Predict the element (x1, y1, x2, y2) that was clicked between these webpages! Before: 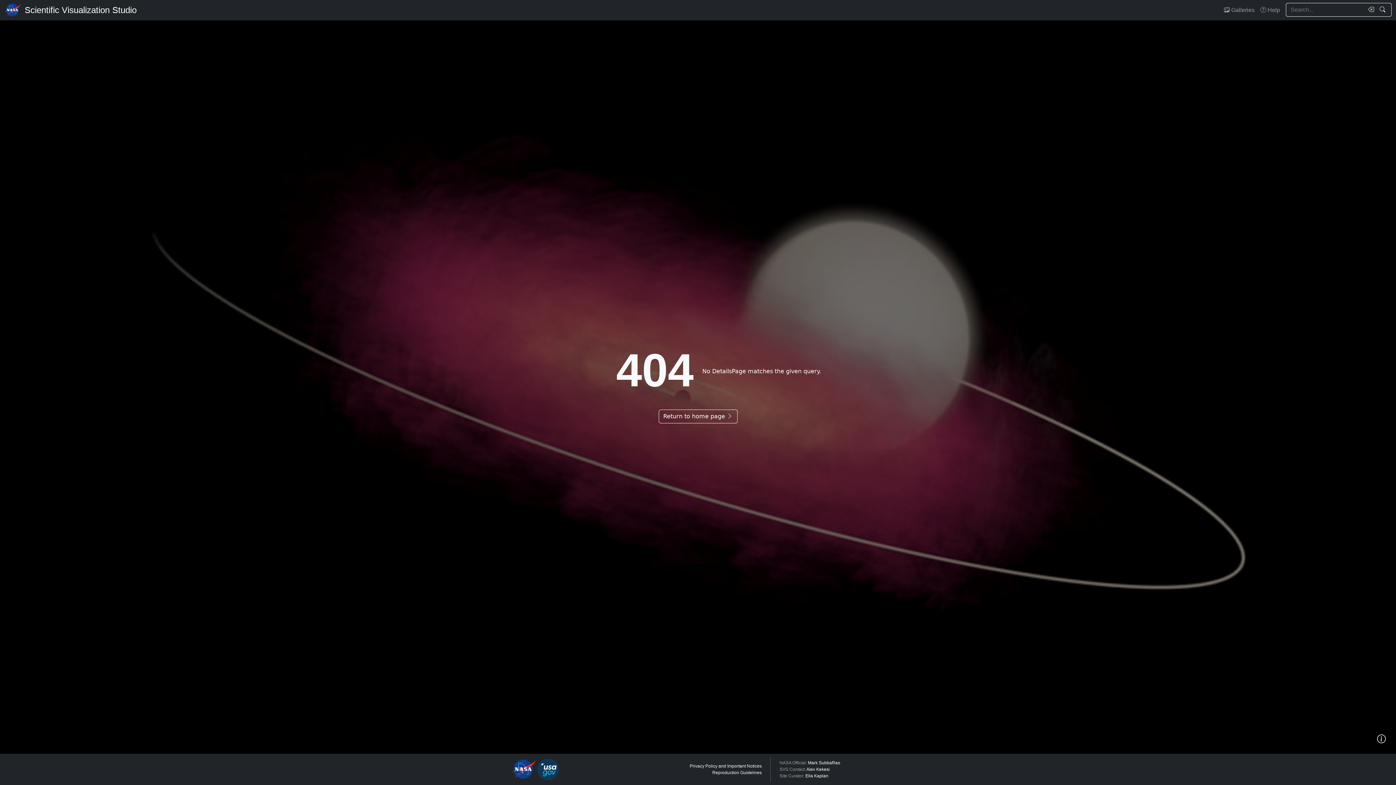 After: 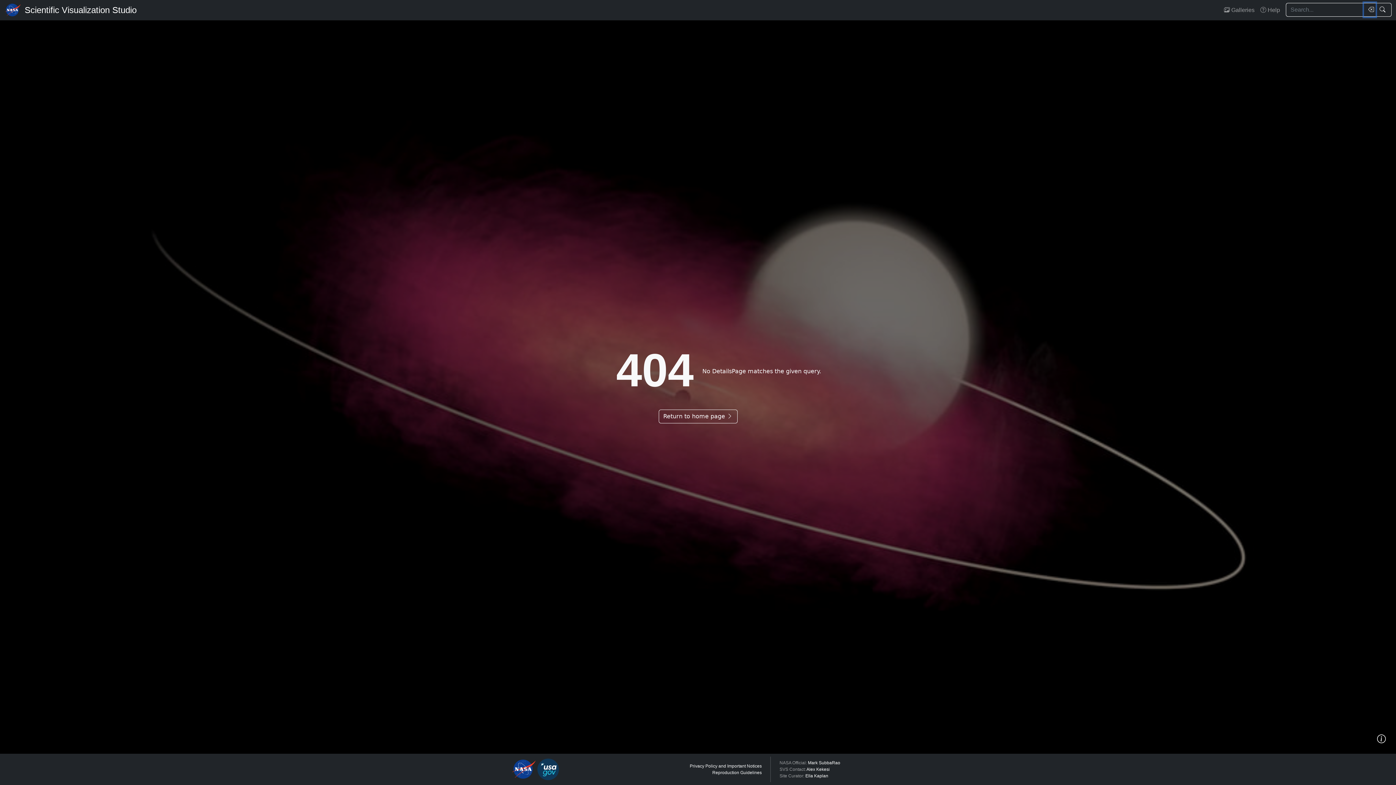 Action: bbox: (1364, 2, 1376, 16) label: Clear search text